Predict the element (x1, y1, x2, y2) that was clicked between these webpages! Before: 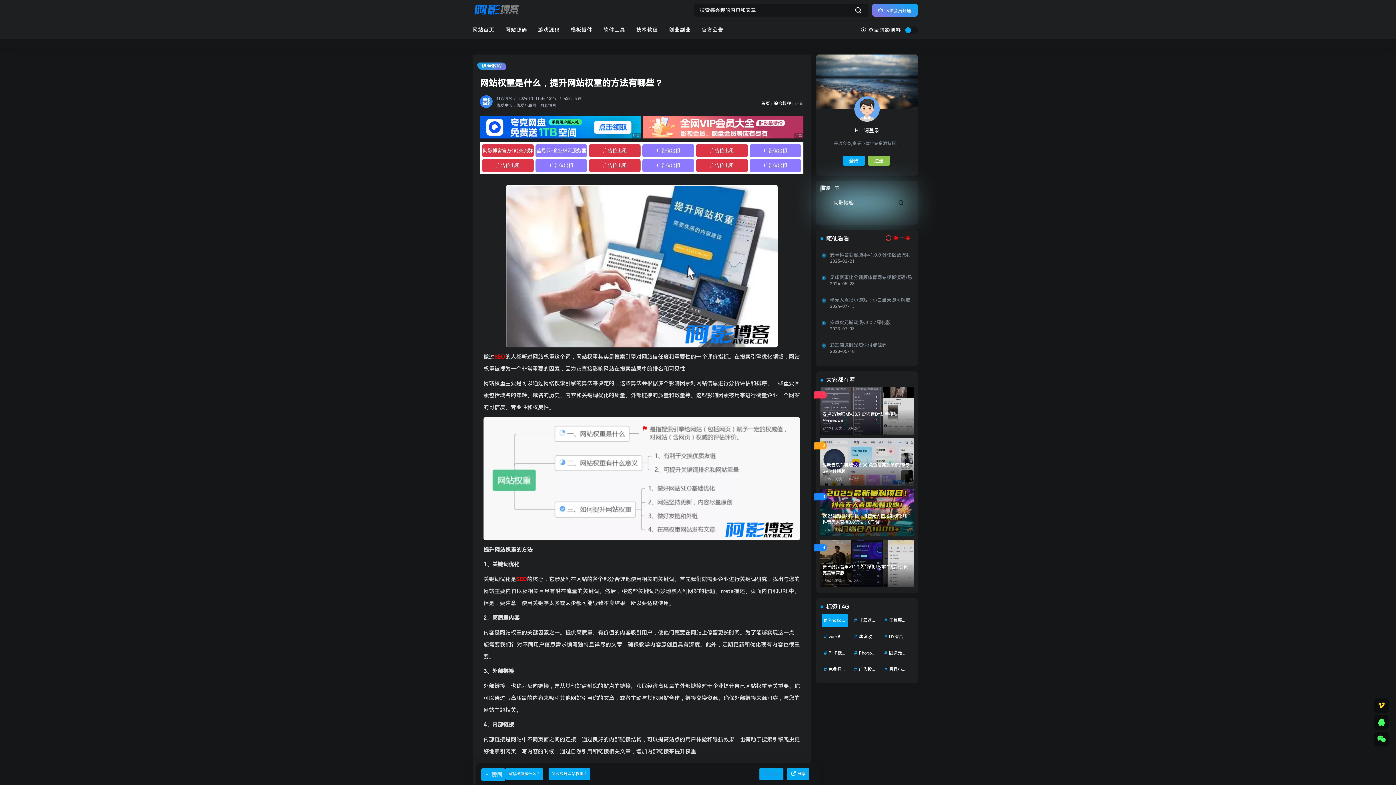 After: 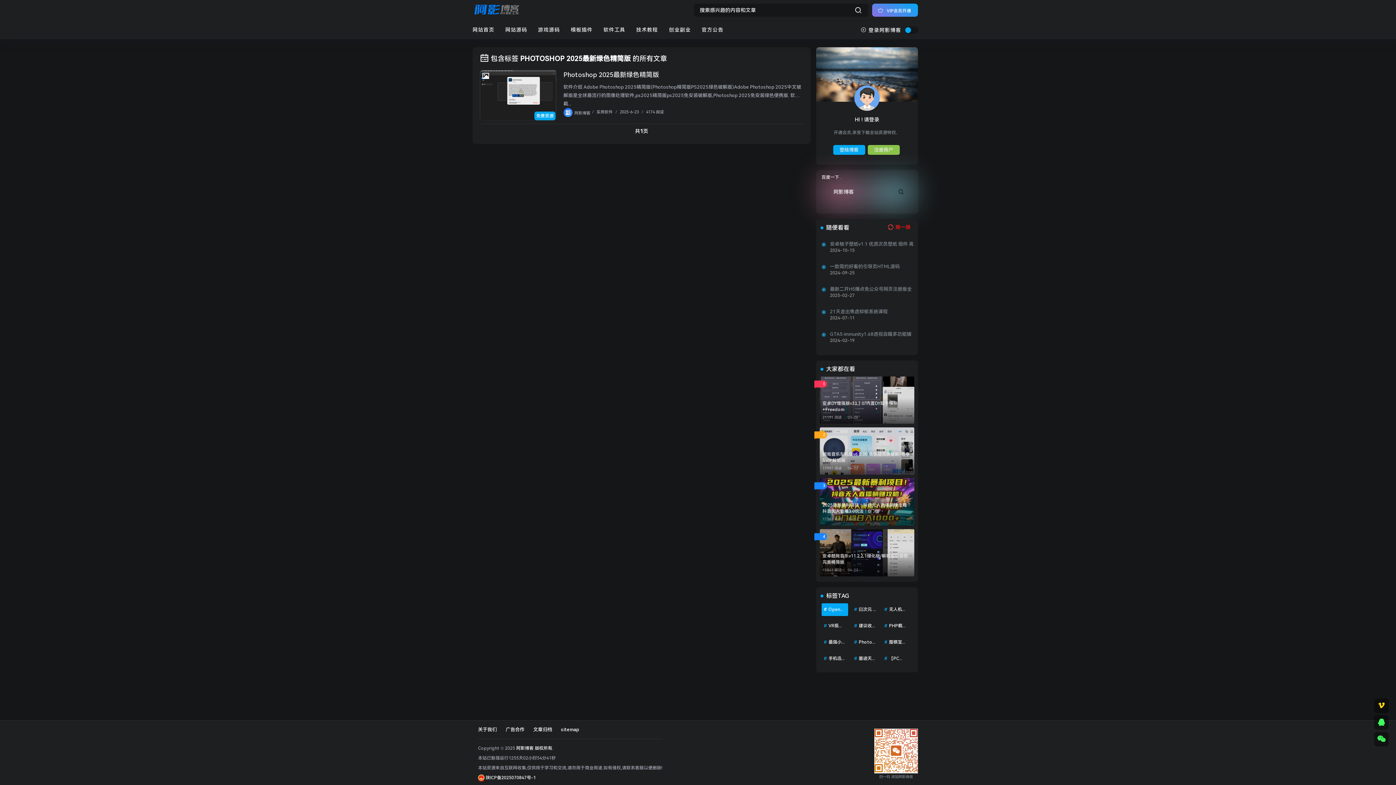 Action: label: # Photoshop 2025最新绿色精简版 bbox: (821, 614, 848, 627)